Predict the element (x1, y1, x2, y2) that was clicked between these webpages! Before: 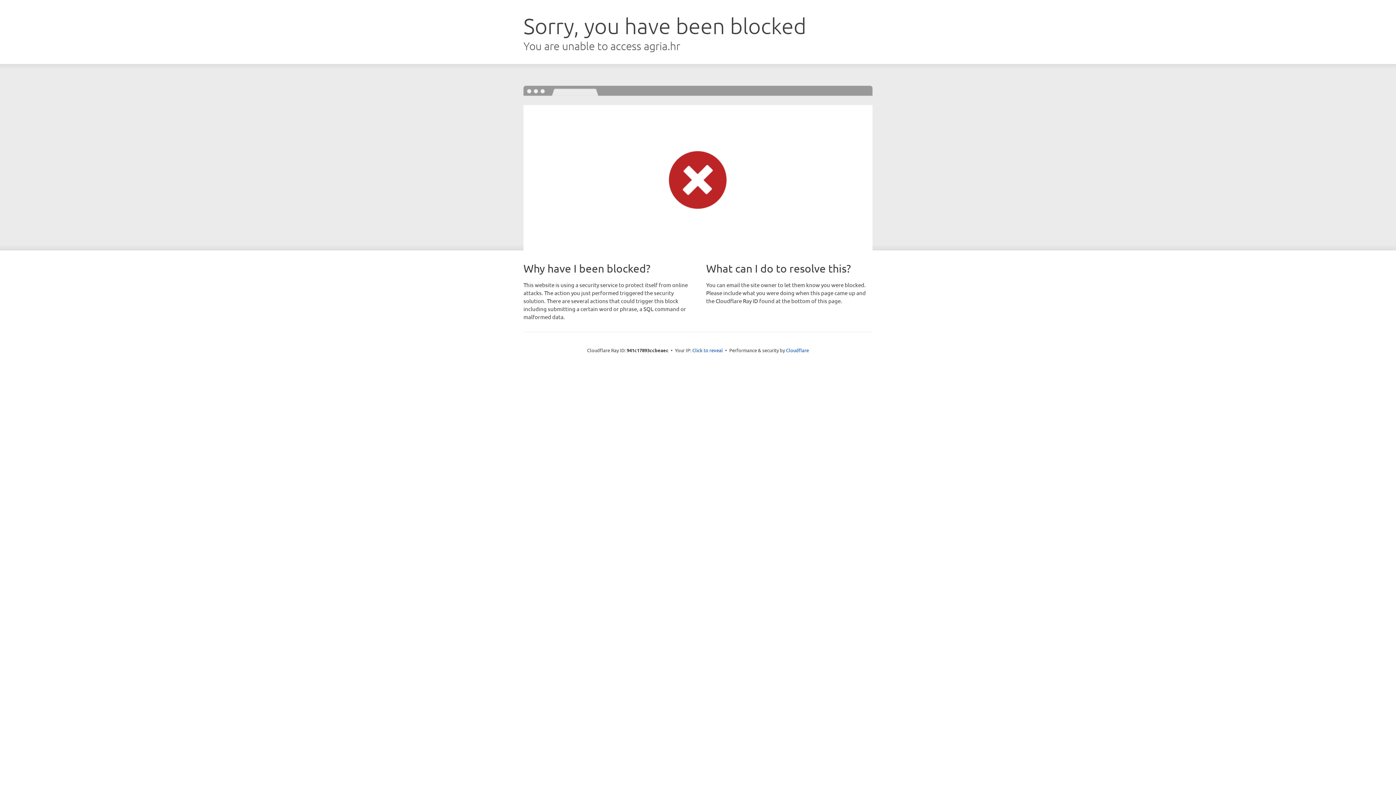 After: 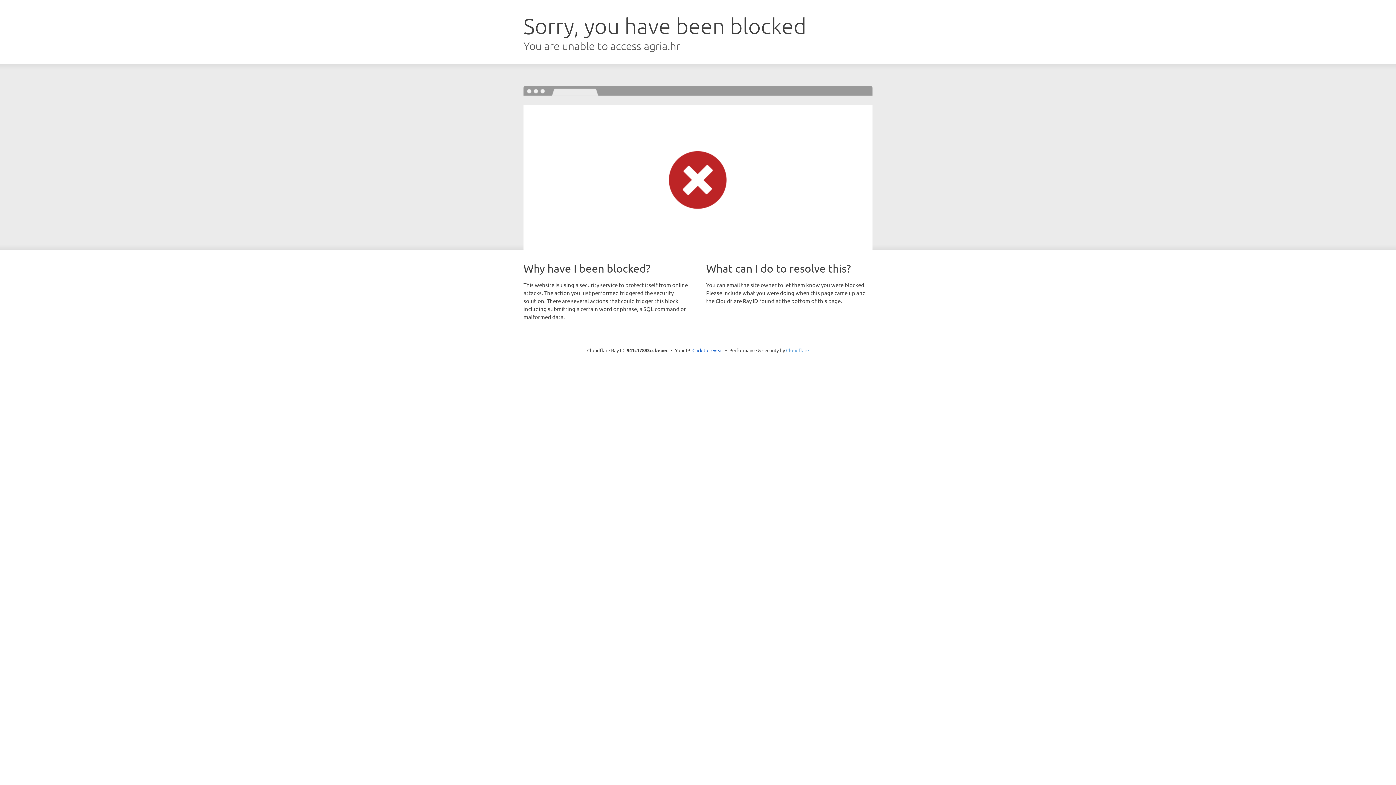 Action: label: Cloudflare bbox: (786, 347, 809, 353)